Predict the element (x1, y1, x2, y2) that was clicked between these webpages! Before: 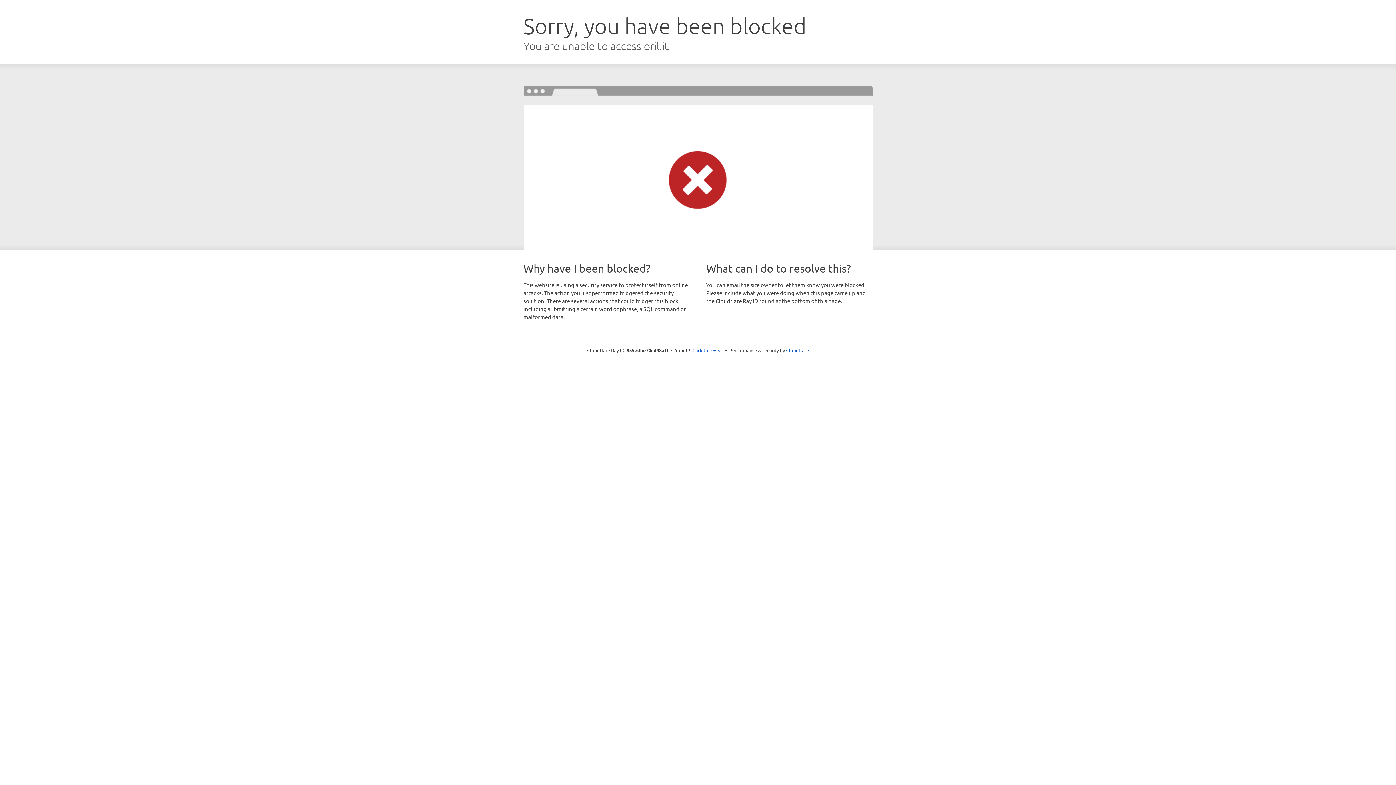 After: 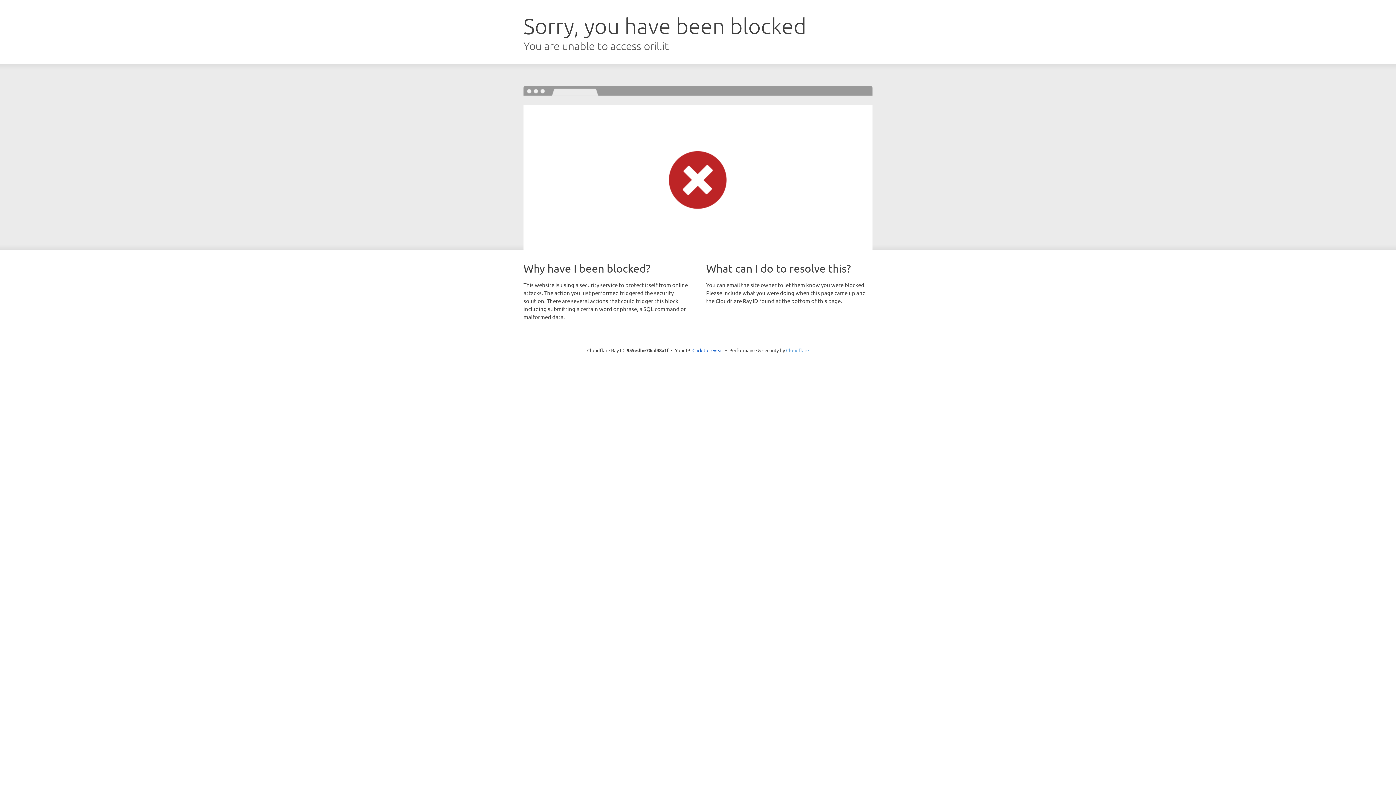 Action: bbox: (786, 347, 809, 353) label: Cloudflare